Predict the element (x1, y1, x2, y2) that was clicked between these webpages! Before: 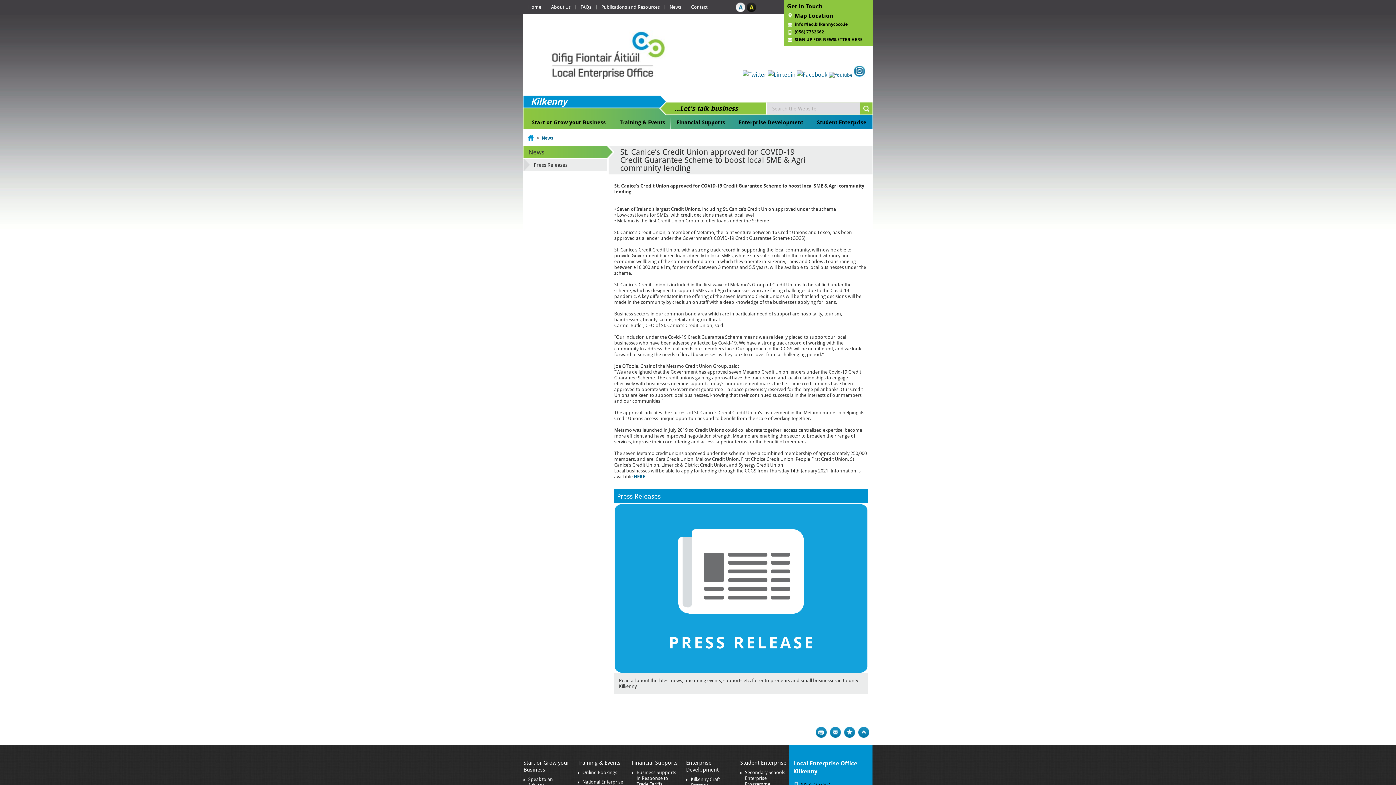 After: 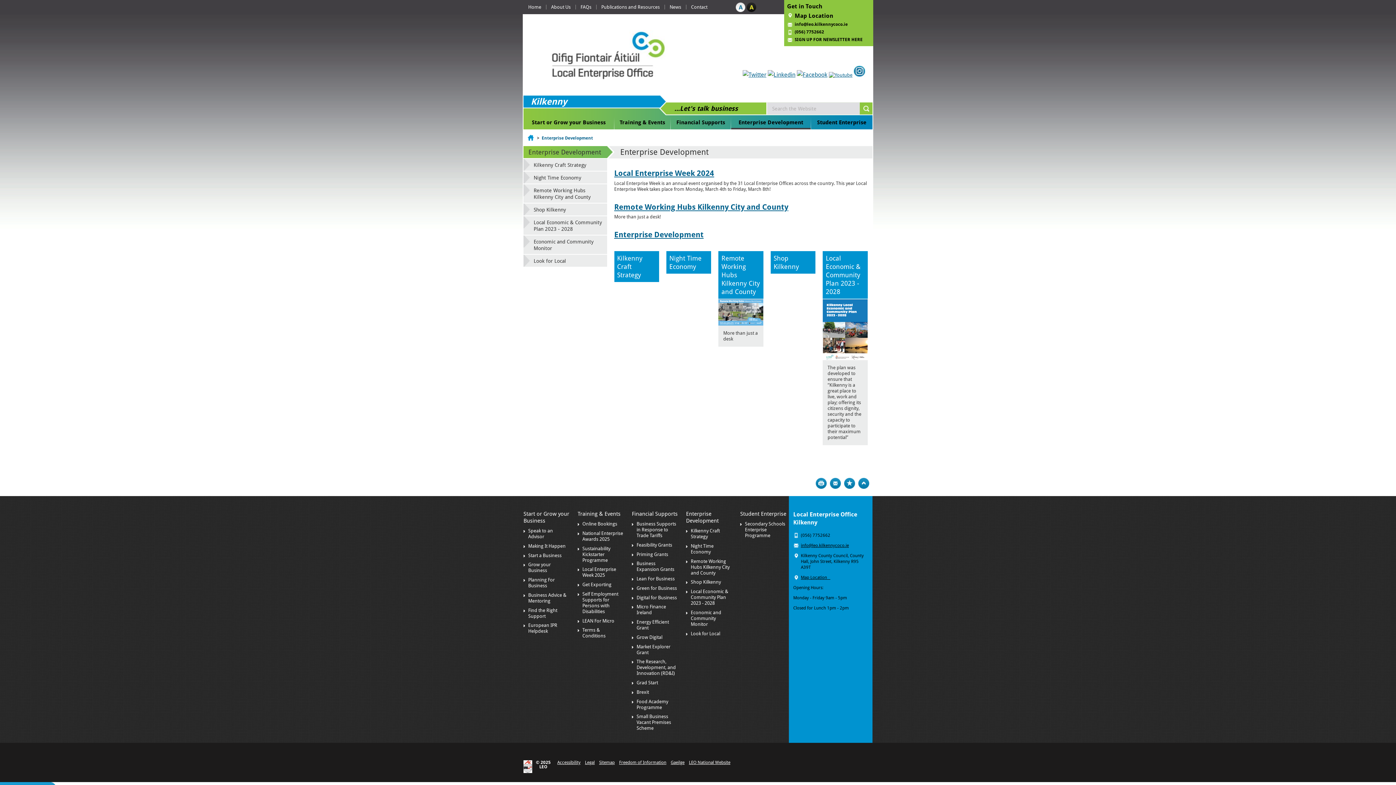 Action: label: Enterprise Development bbox: (686, 759, 718, 773)